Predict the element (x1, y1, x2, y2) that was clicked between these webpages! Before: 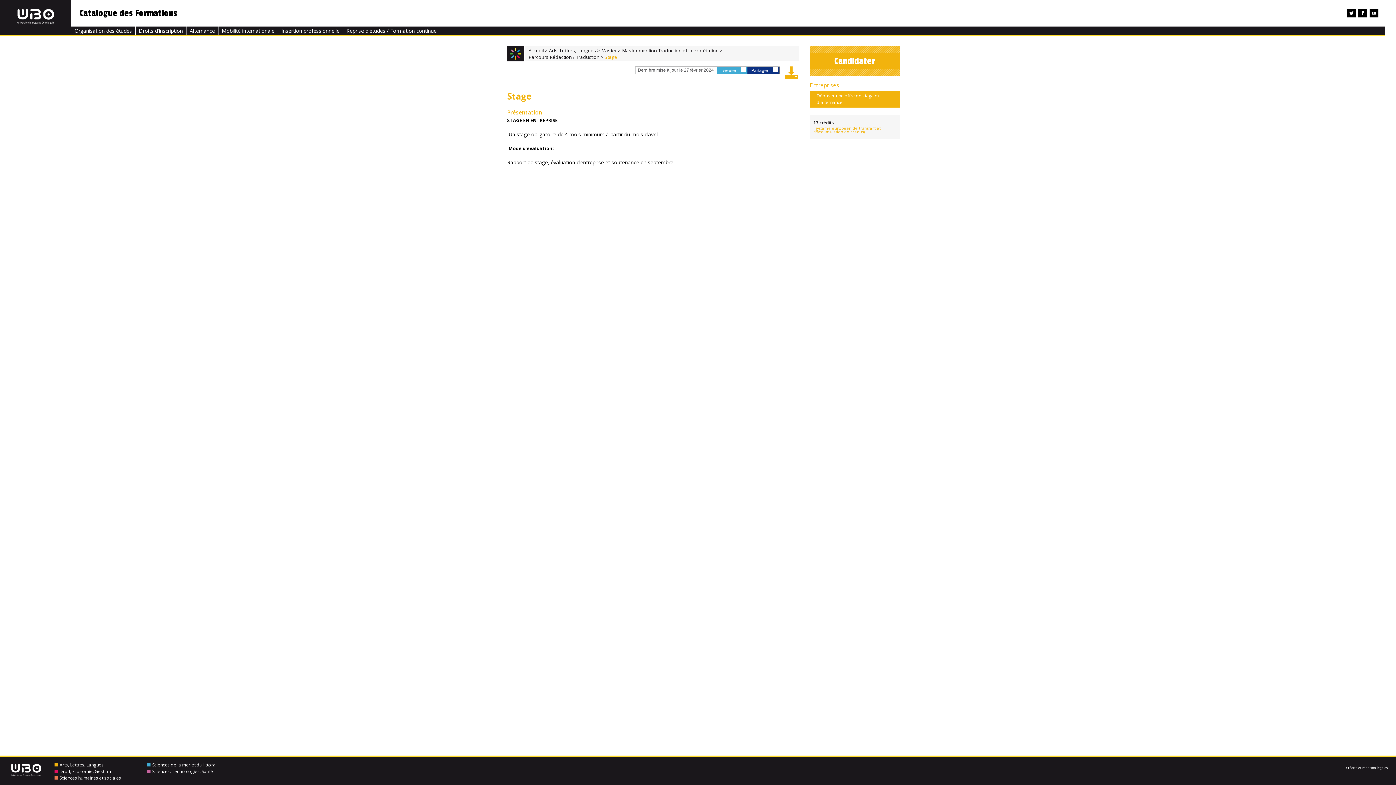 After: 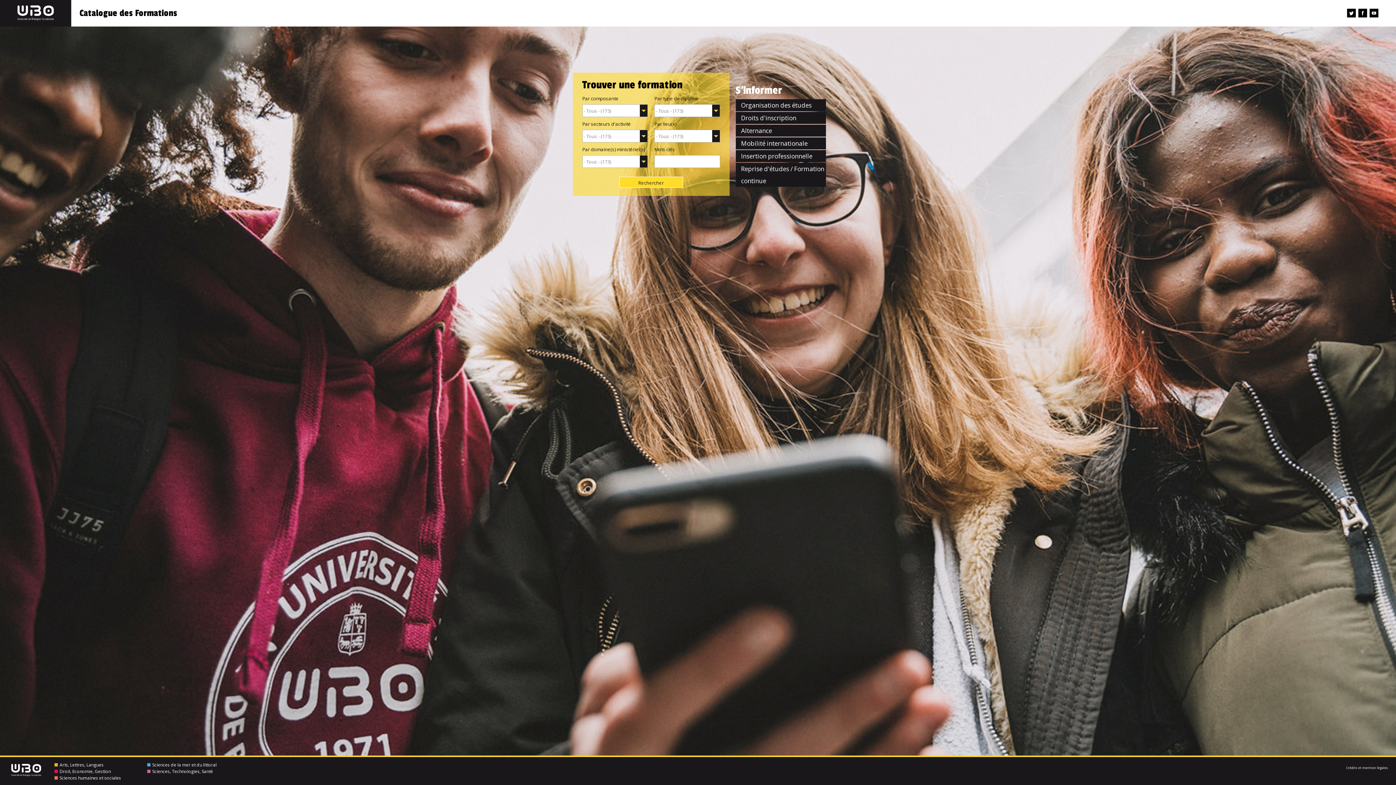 Action: bbox: (507, 50, 524, 54)